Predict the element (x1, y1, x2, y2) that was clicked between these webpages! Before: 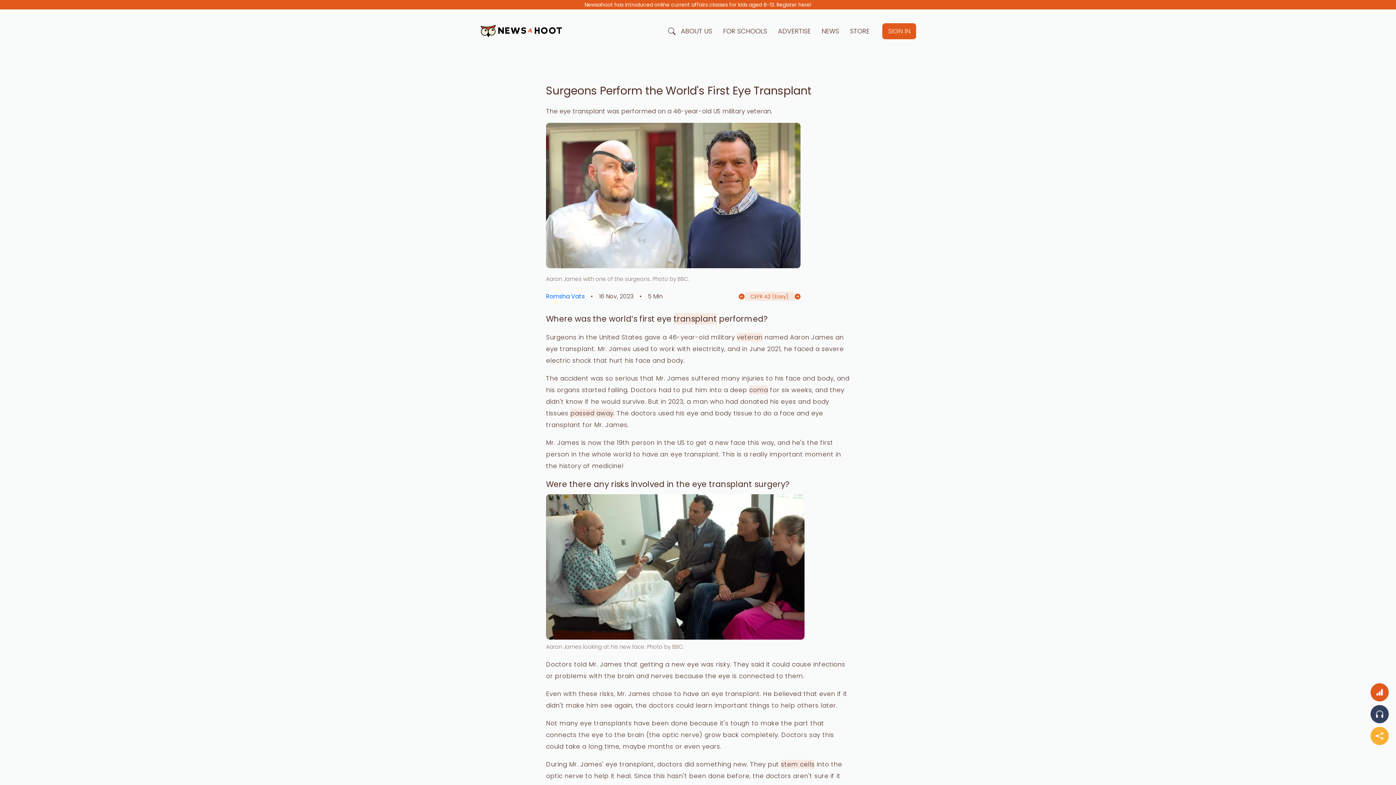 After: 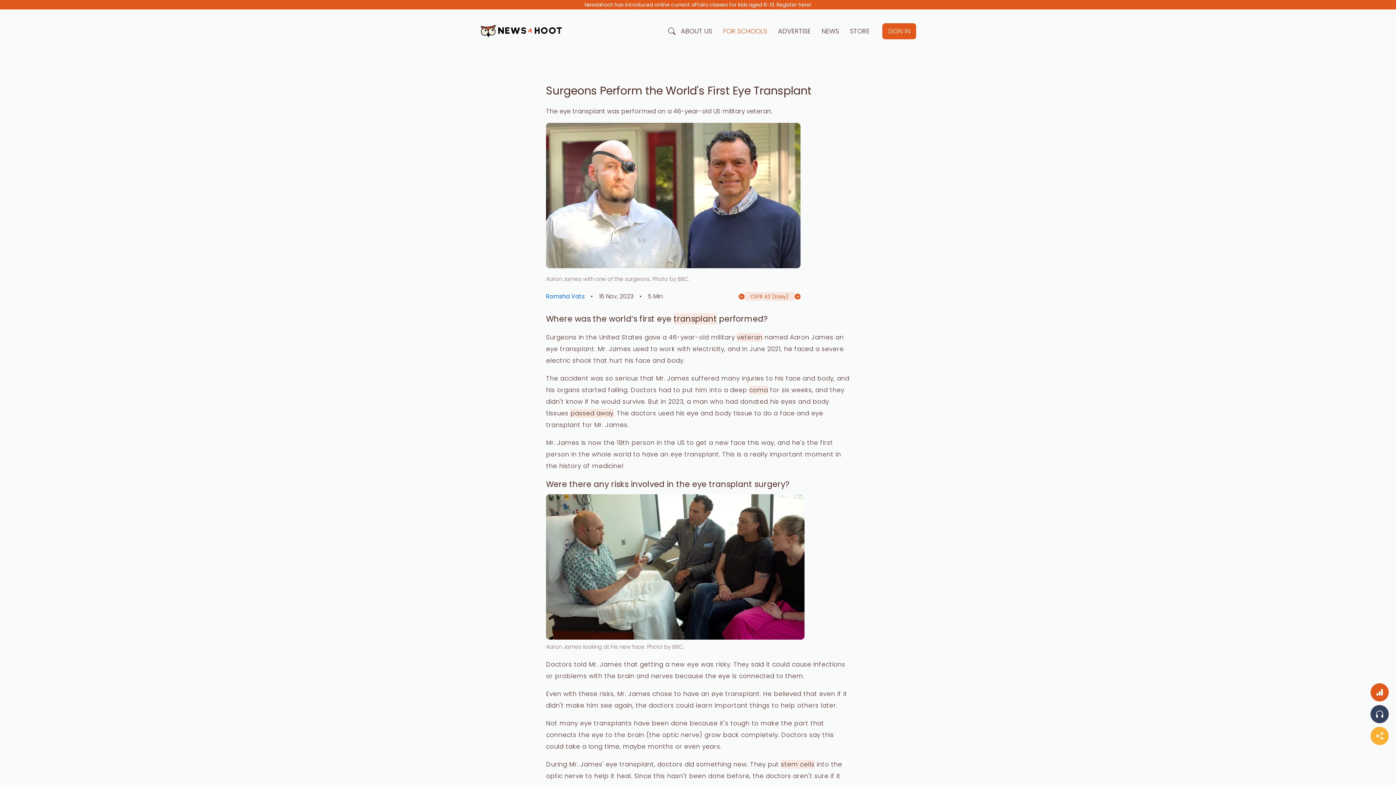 Action: bbox: (723, 26, 767, 35) label: FOR SCHOOLS